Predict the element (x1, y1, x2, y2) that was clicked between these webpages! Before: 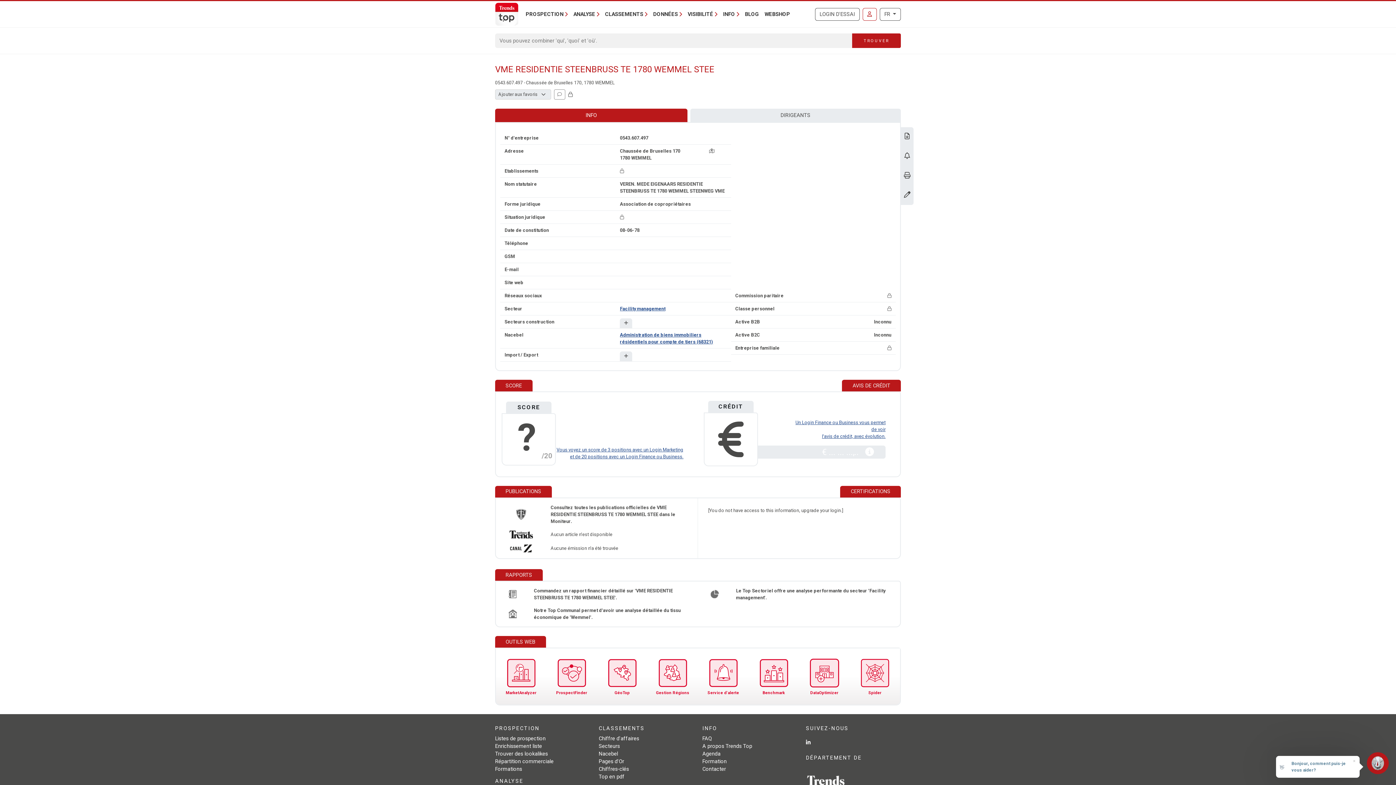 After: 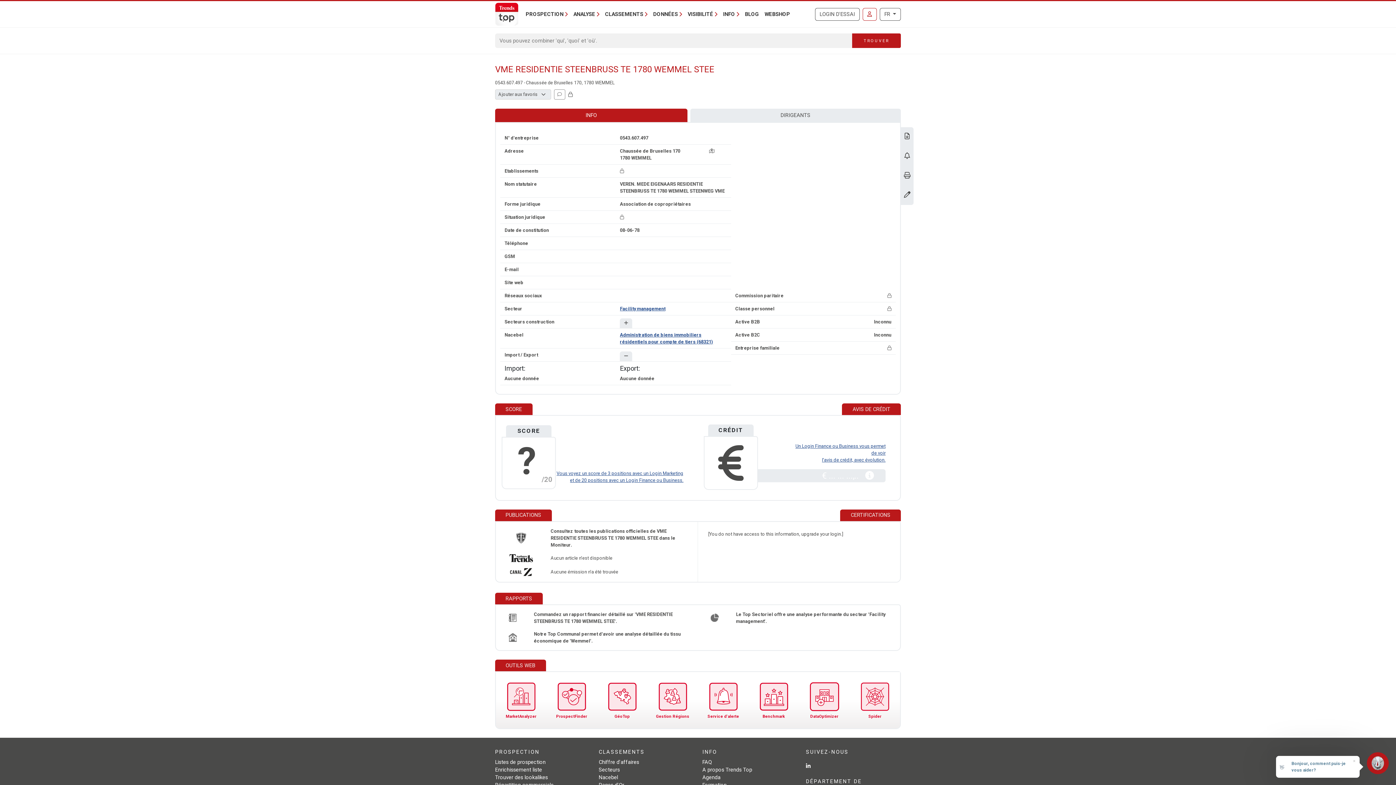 Action: bbox: (620, 351, 632, 361)